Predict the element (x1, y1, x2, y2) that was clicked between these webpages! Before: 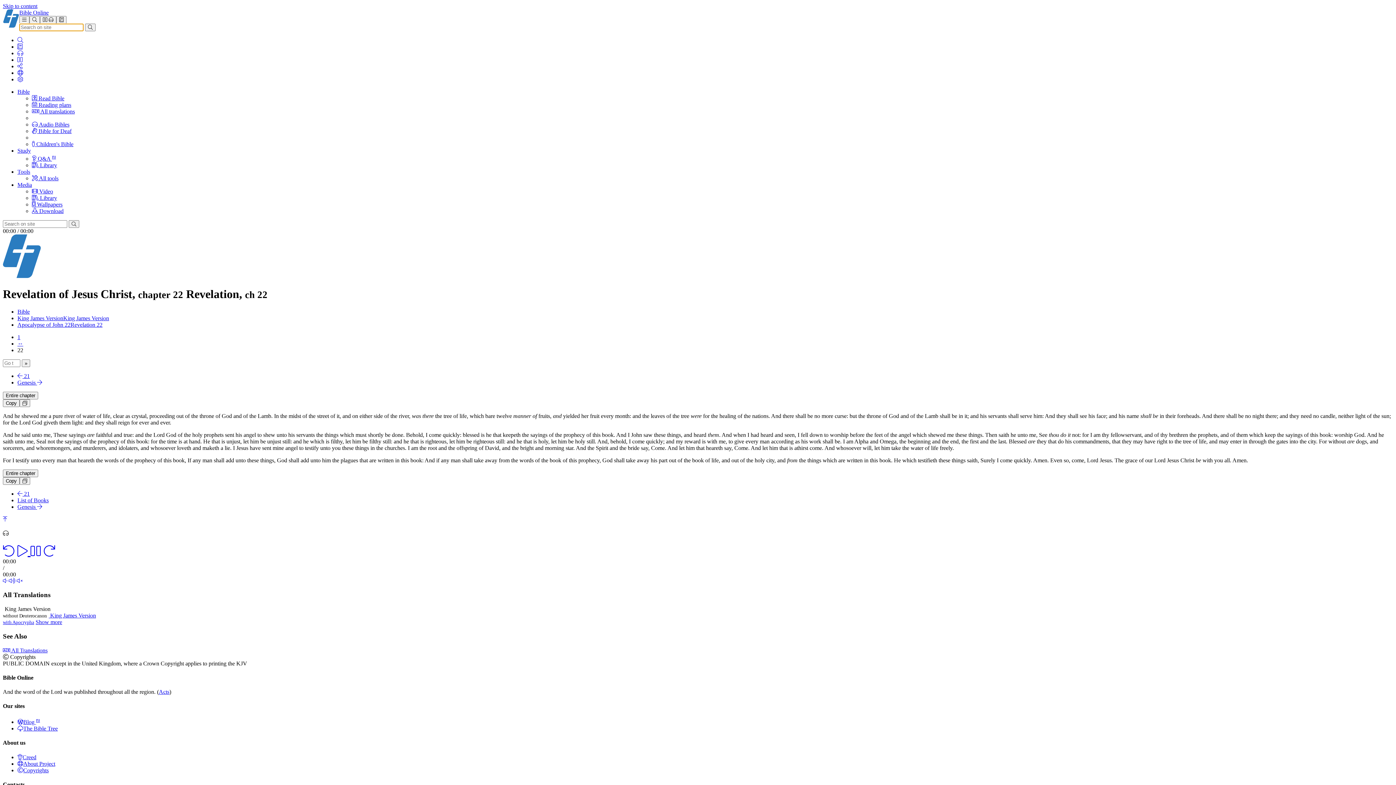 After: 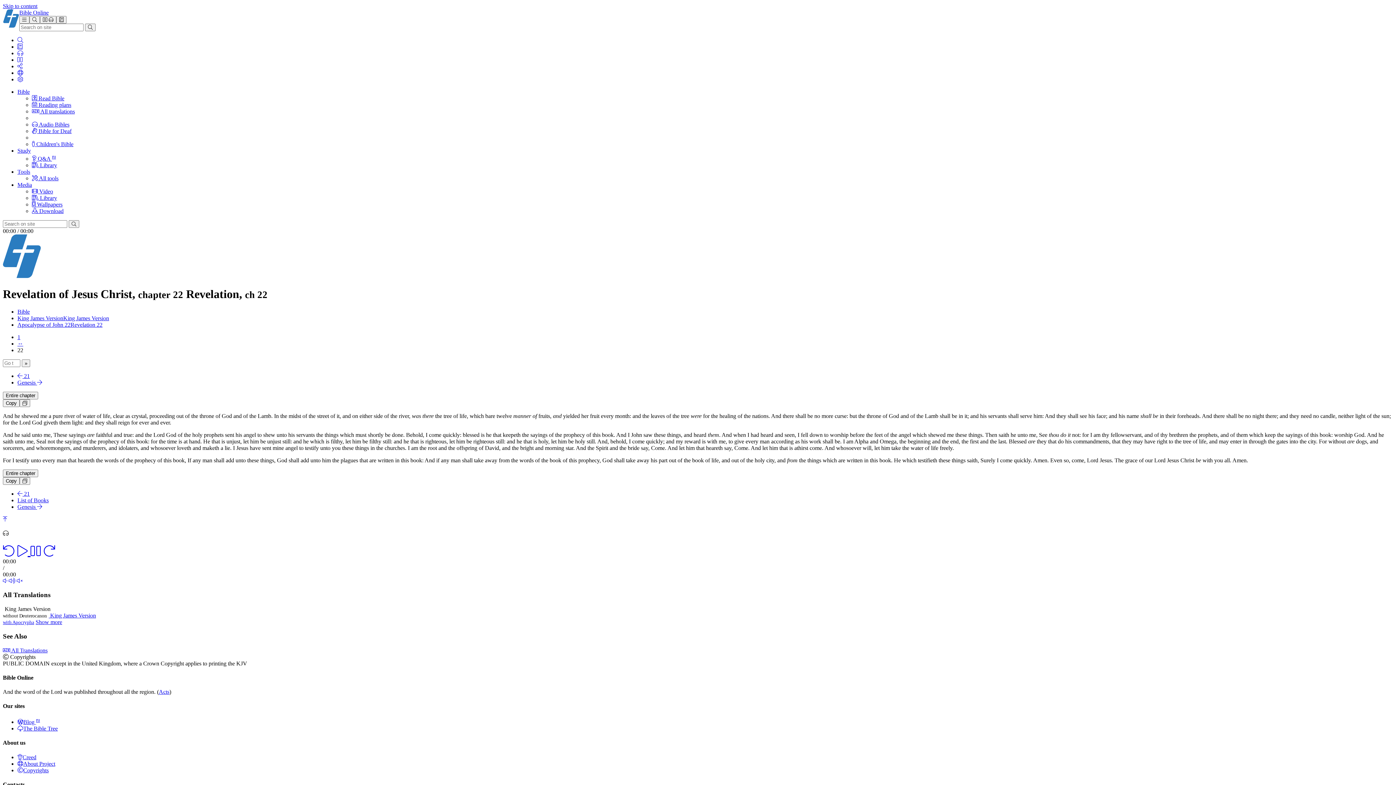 Action: label: Bible bbox: (17, 308, 29, 314)